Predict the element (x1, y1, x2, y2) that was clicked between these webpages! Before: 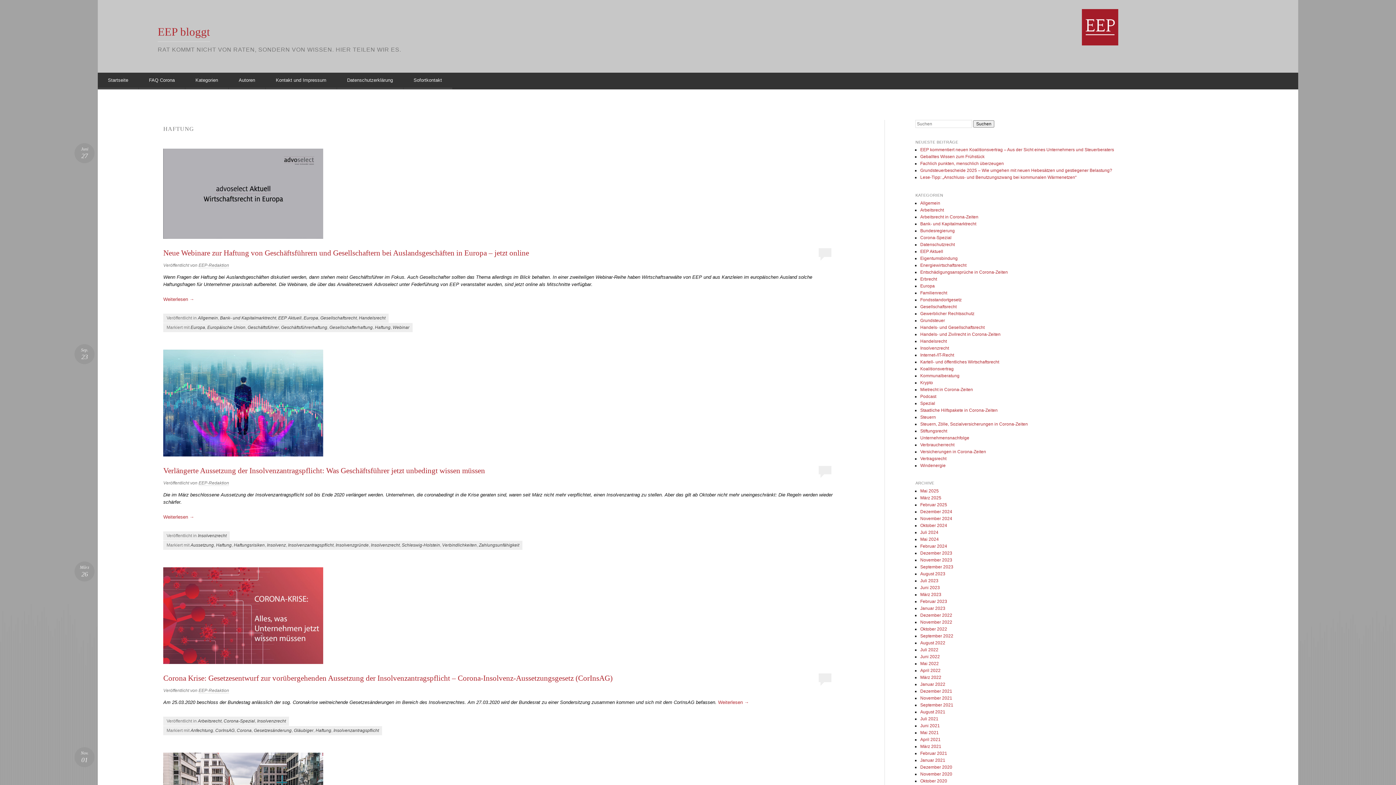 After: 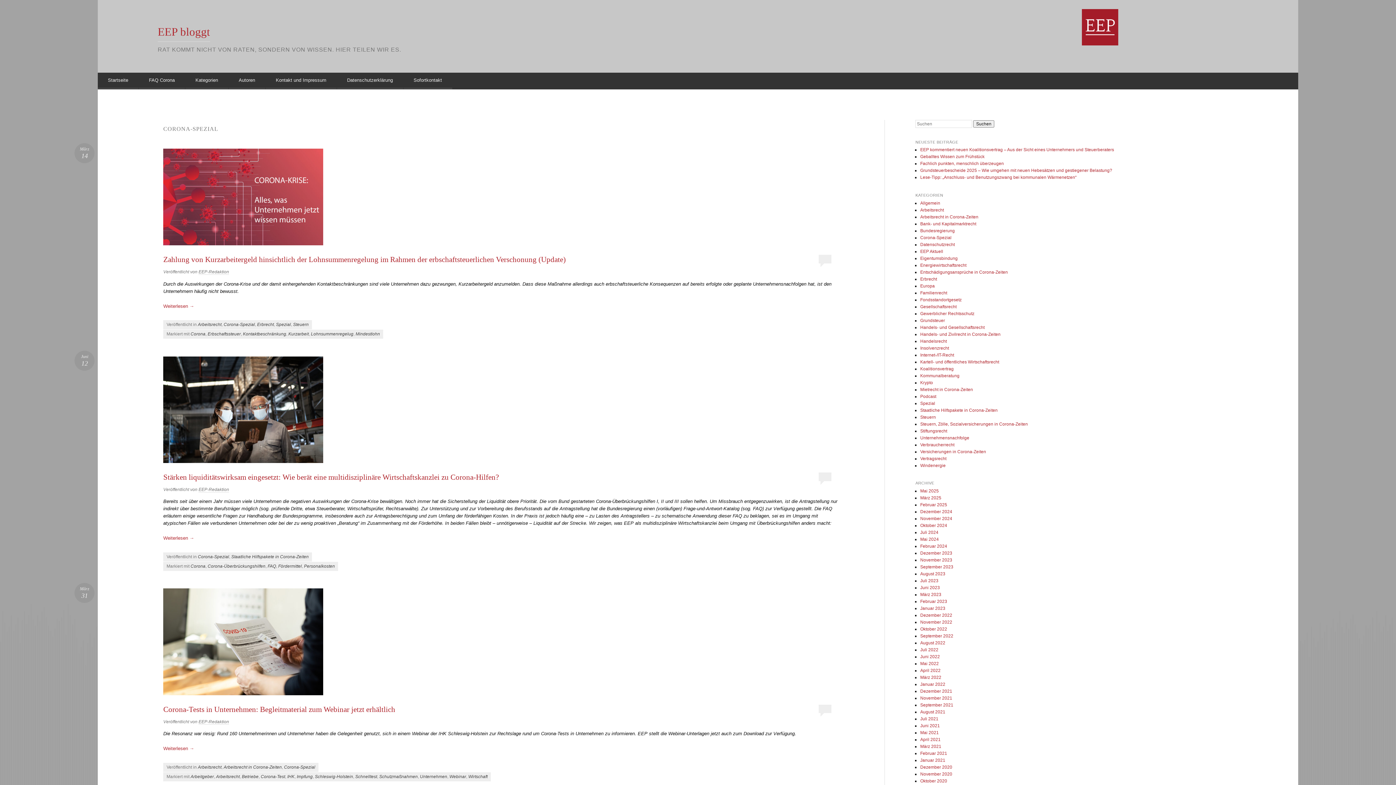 Action: bbox: (223, 718, 254, 723) label: Corona-Spezial